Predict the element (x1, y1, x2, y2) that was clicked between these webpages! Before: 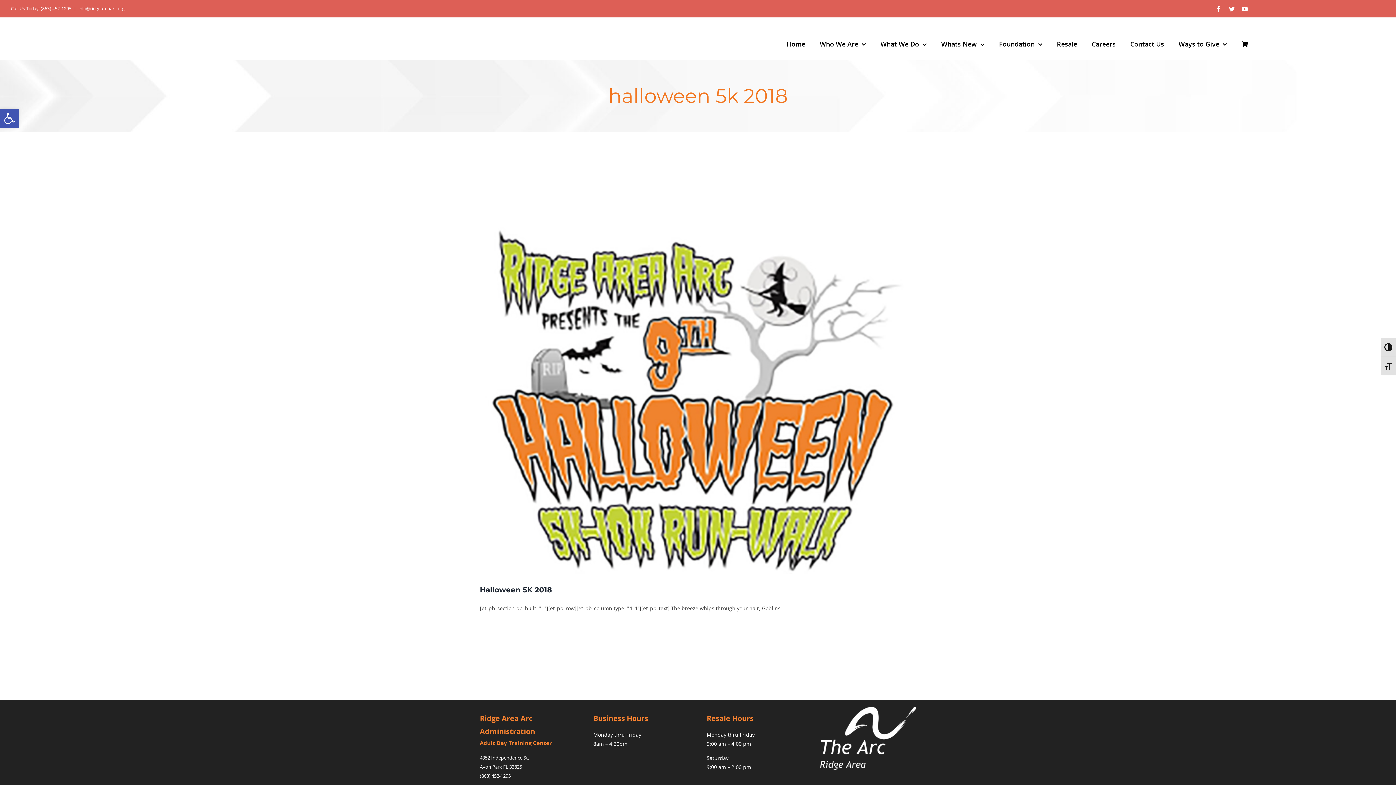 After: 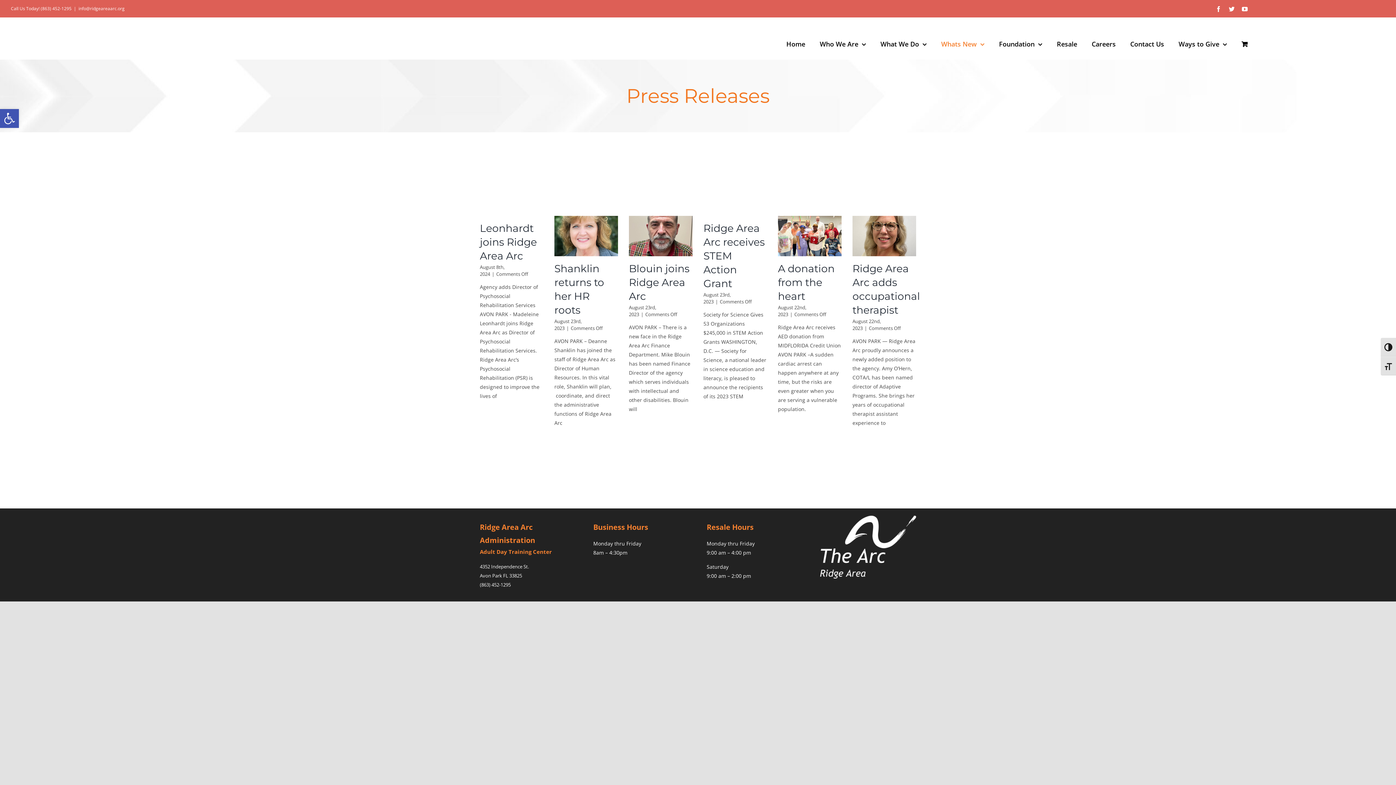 Action: label: Whats New bbox: (941, 28, 984, 59)